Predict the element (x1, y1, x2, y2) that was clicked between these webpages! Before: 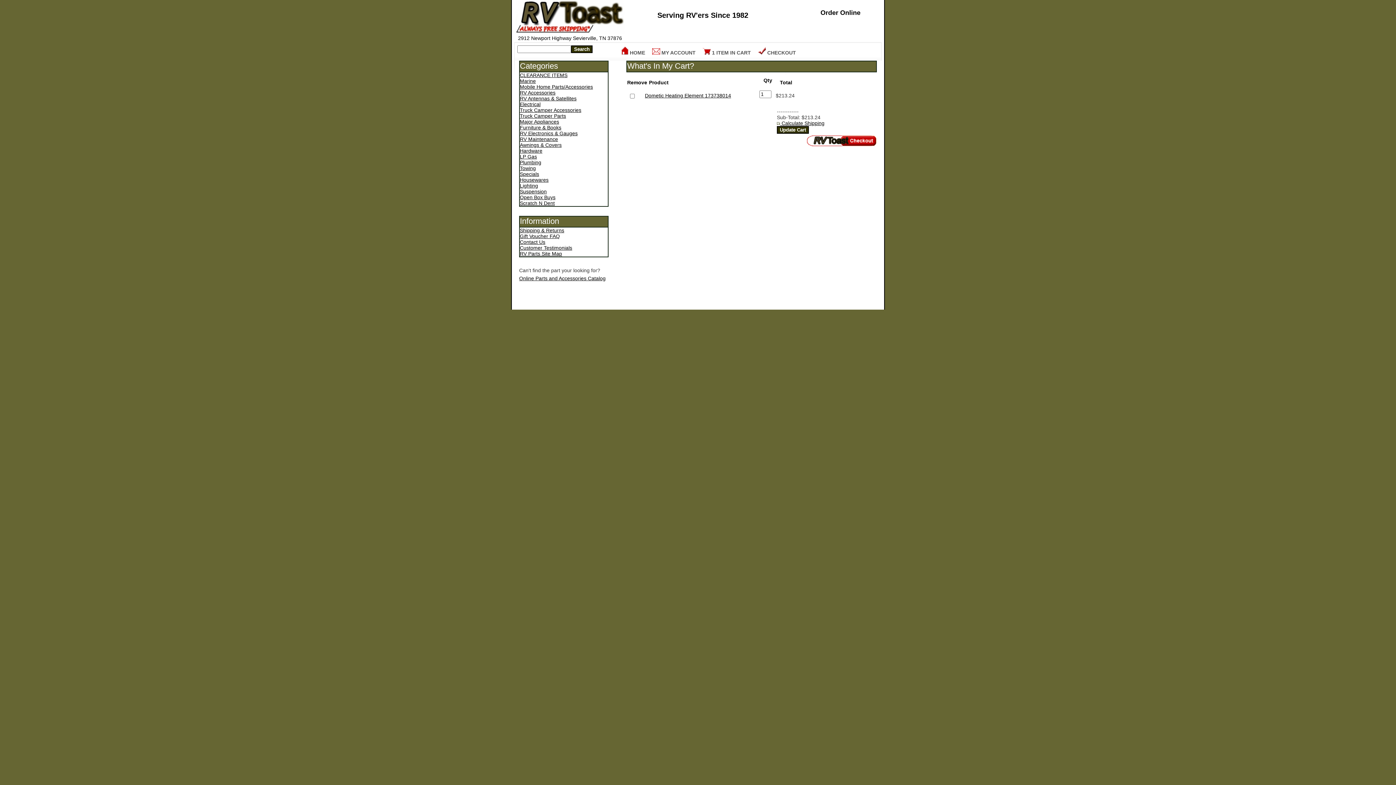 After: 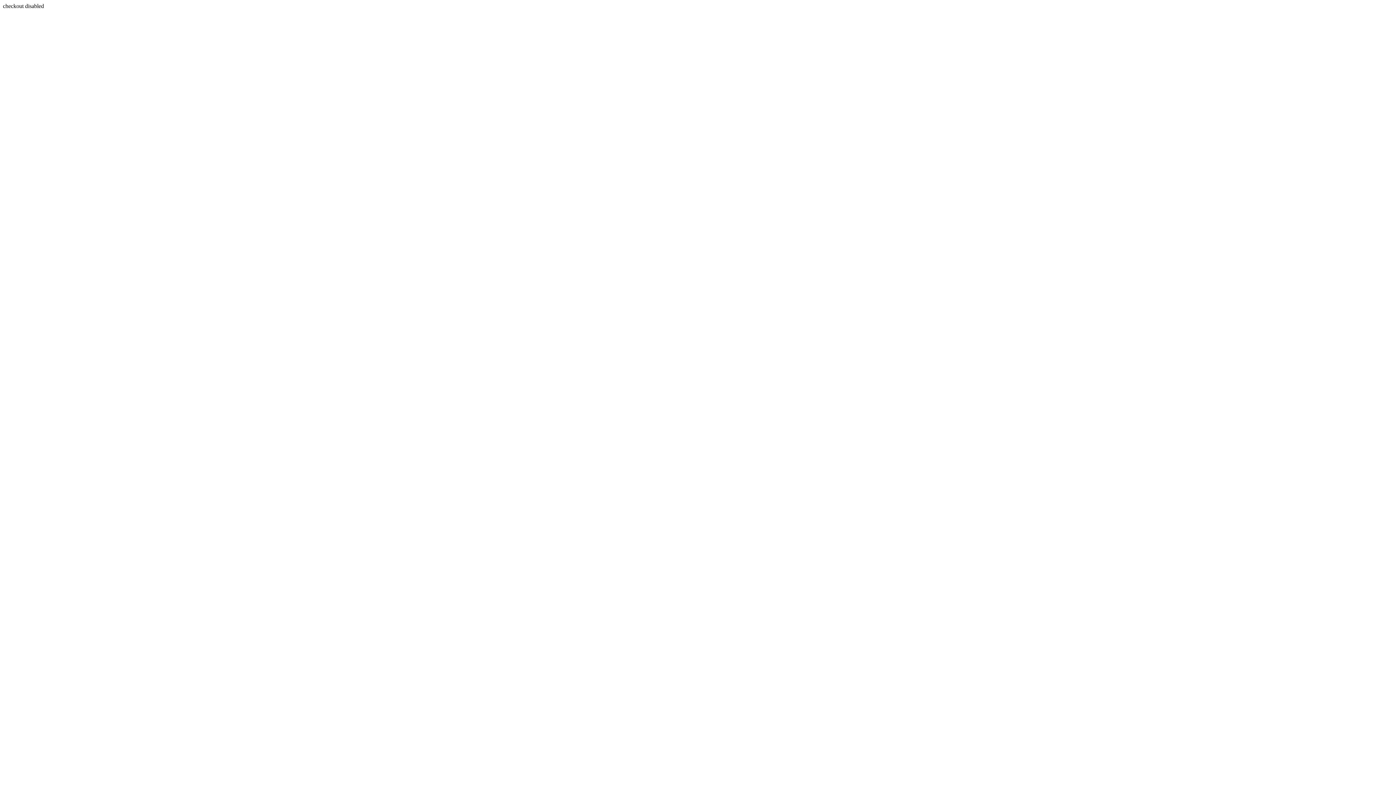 Action: label: MY ACCOUNT bbox: (661, 49, 695, 55)